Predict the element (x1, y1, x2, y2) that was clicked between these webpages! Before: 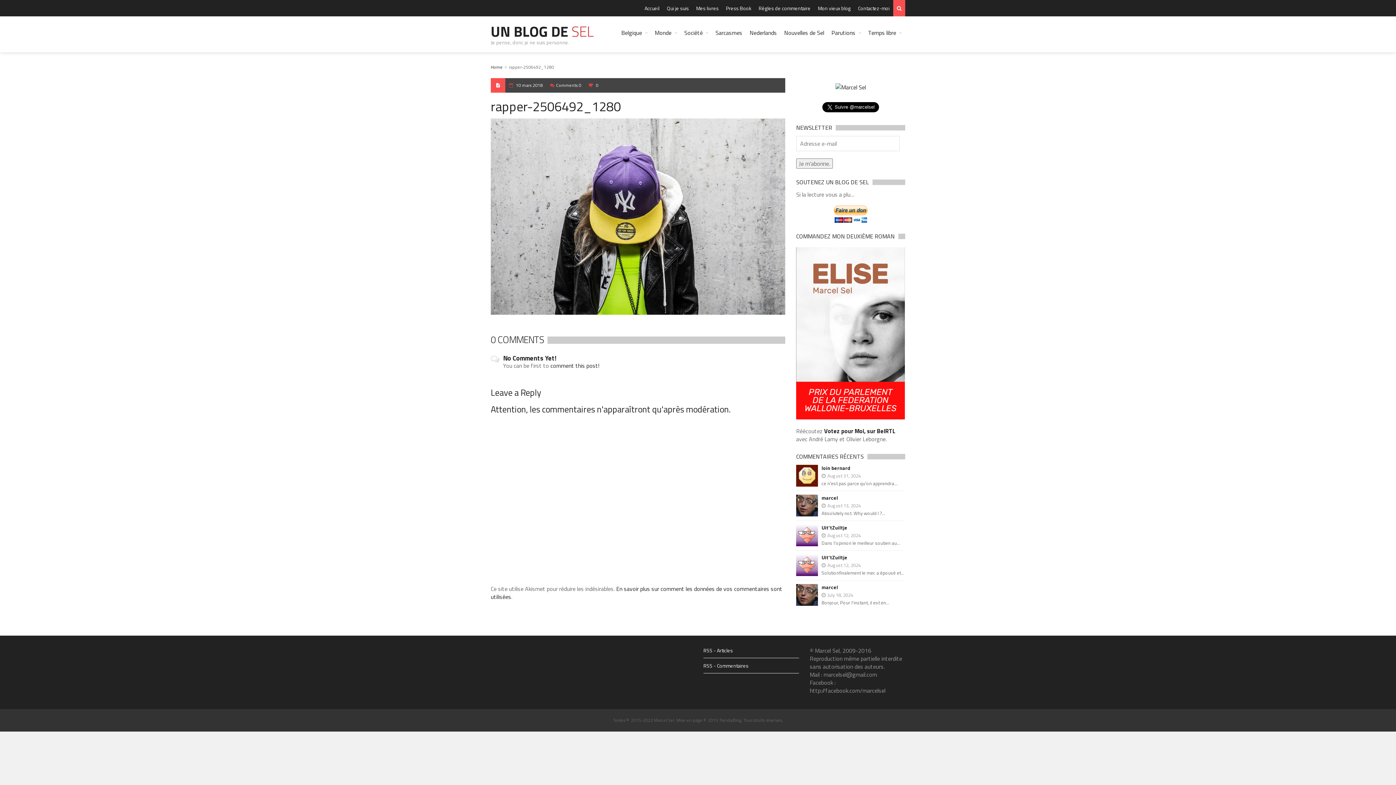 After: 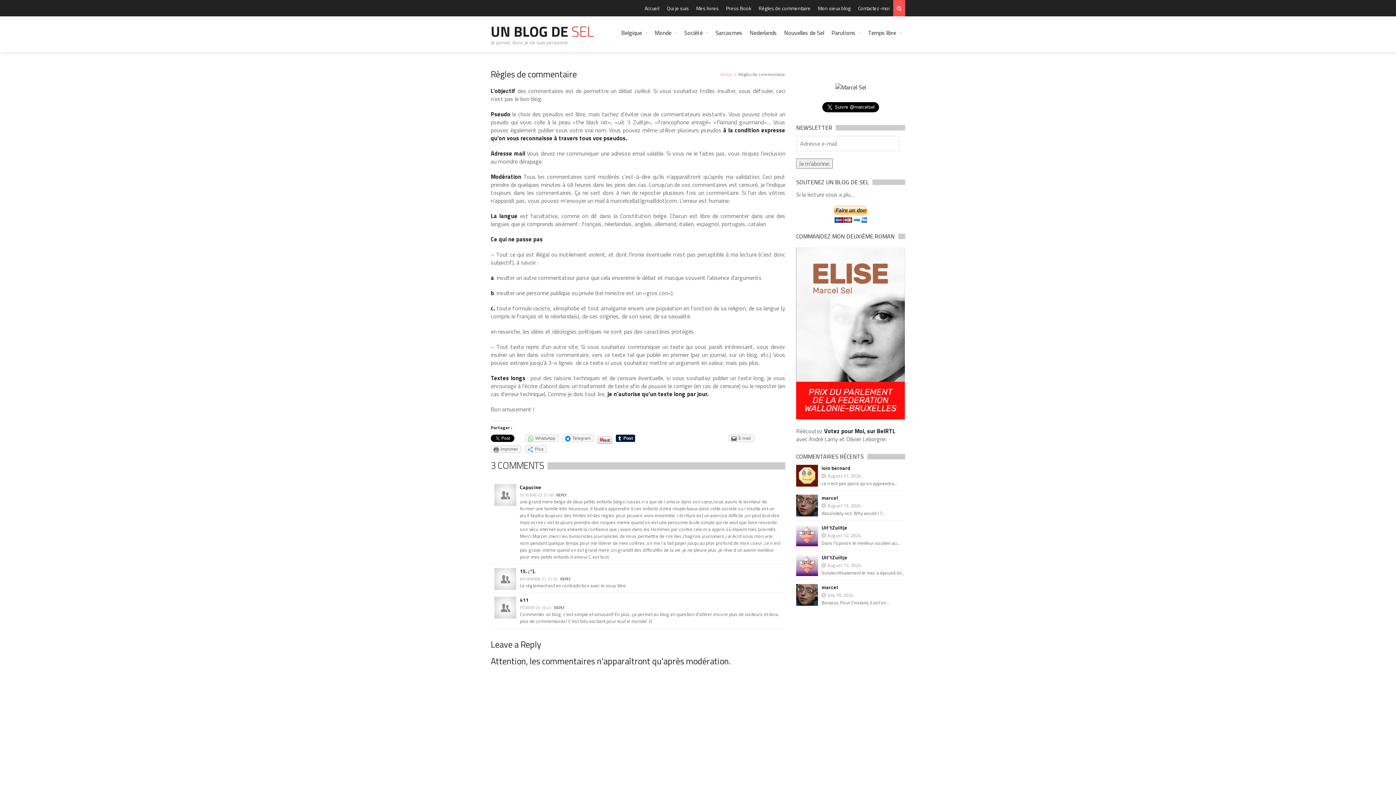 Action: bbox: (755, 0, 814, 16) label: Règles de commentaire